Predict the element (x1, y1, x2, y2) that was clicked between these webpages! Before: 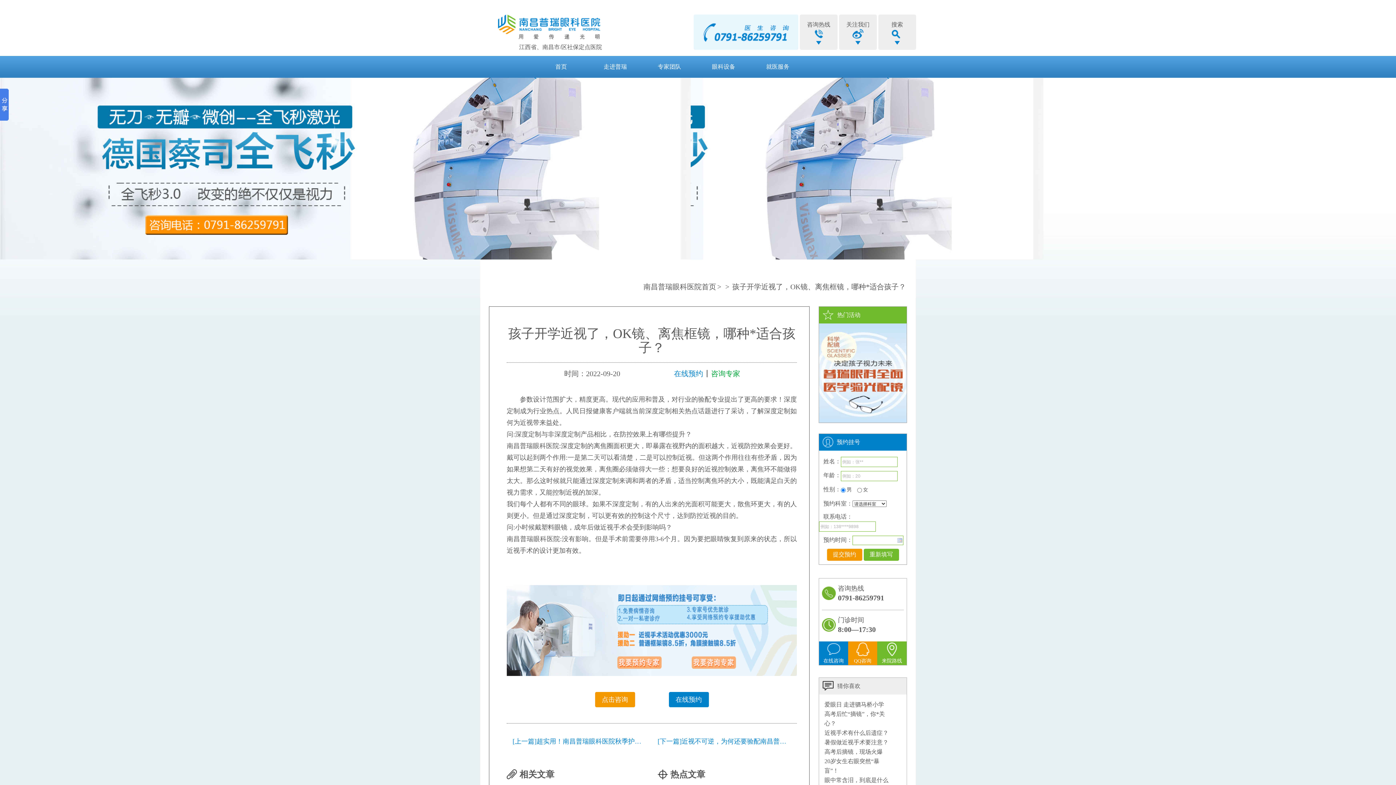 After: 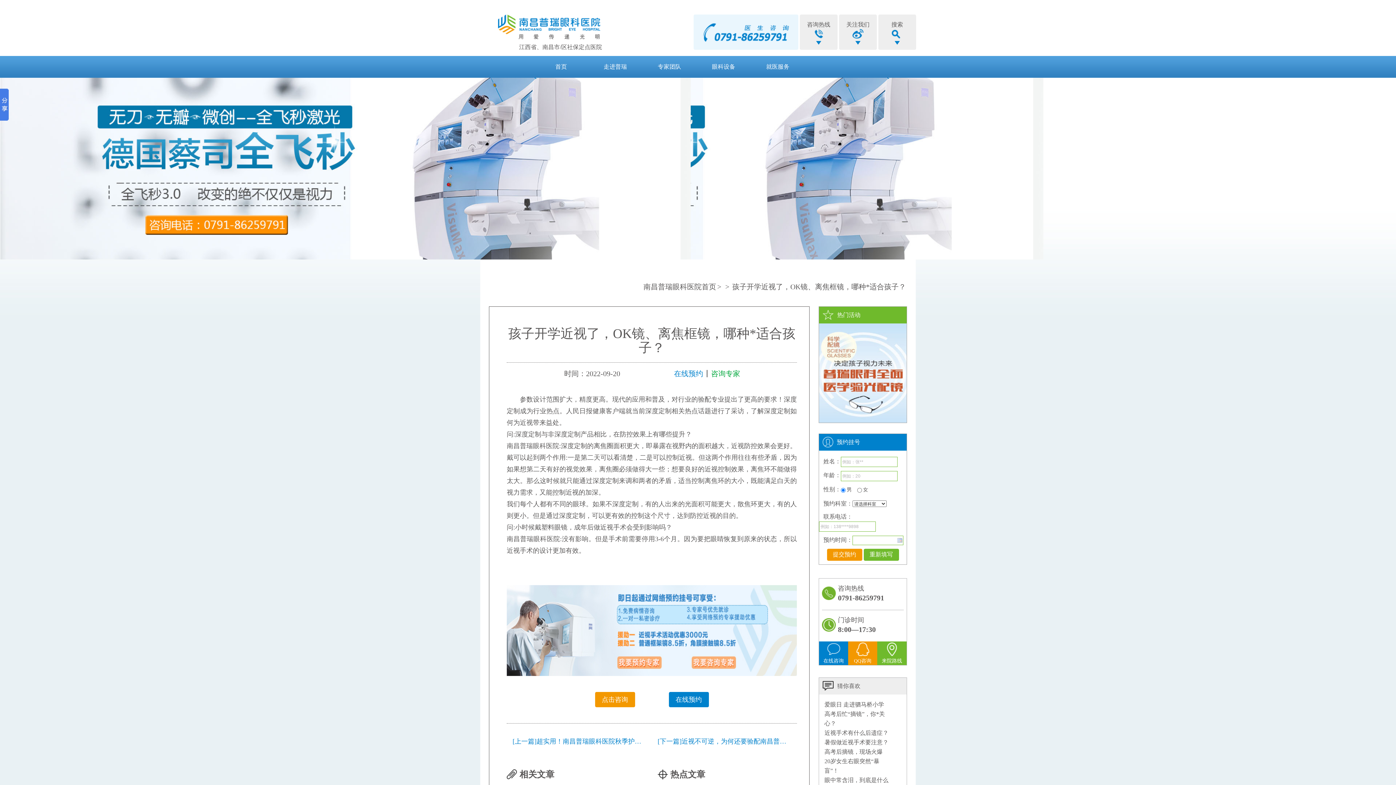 Action: label: 点击咨询 bbox: (595, 692, 635, 707)